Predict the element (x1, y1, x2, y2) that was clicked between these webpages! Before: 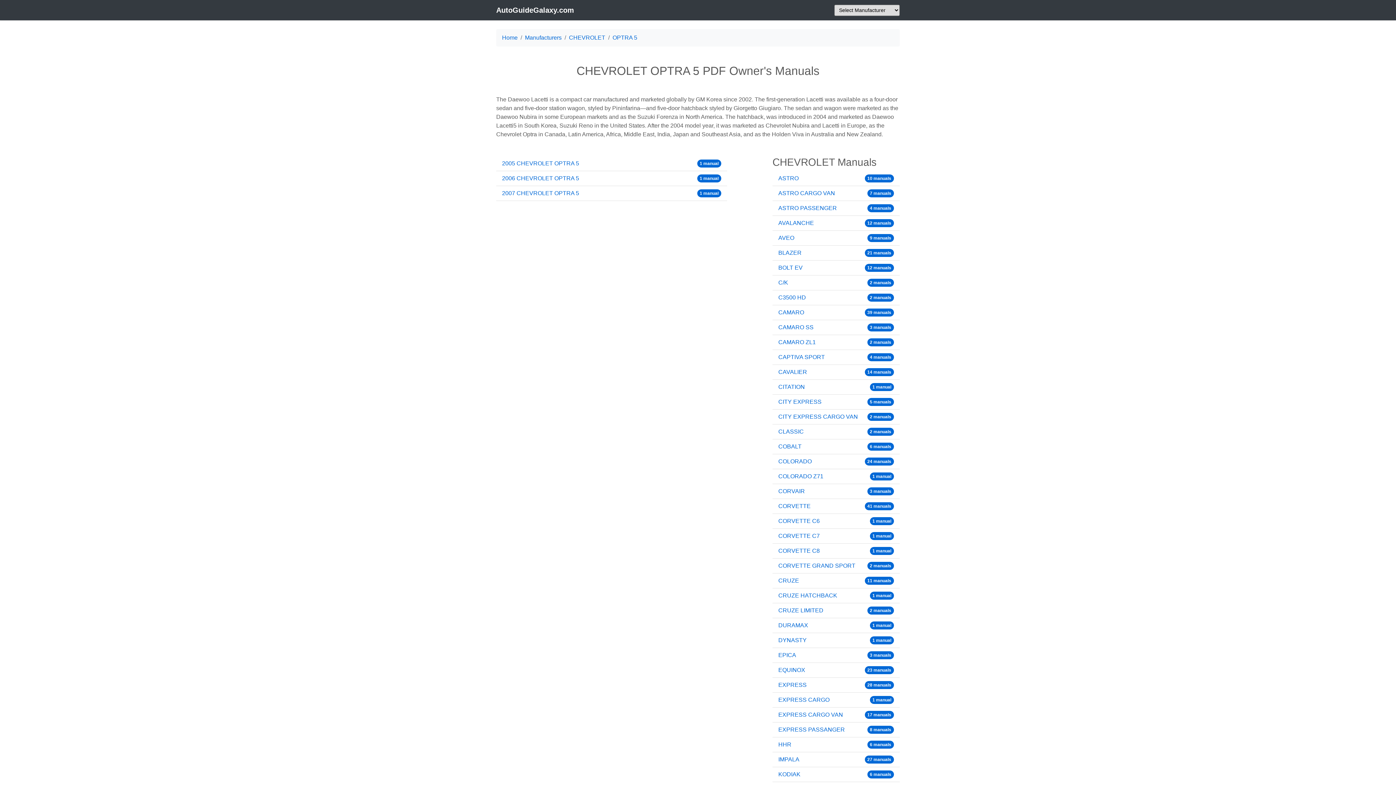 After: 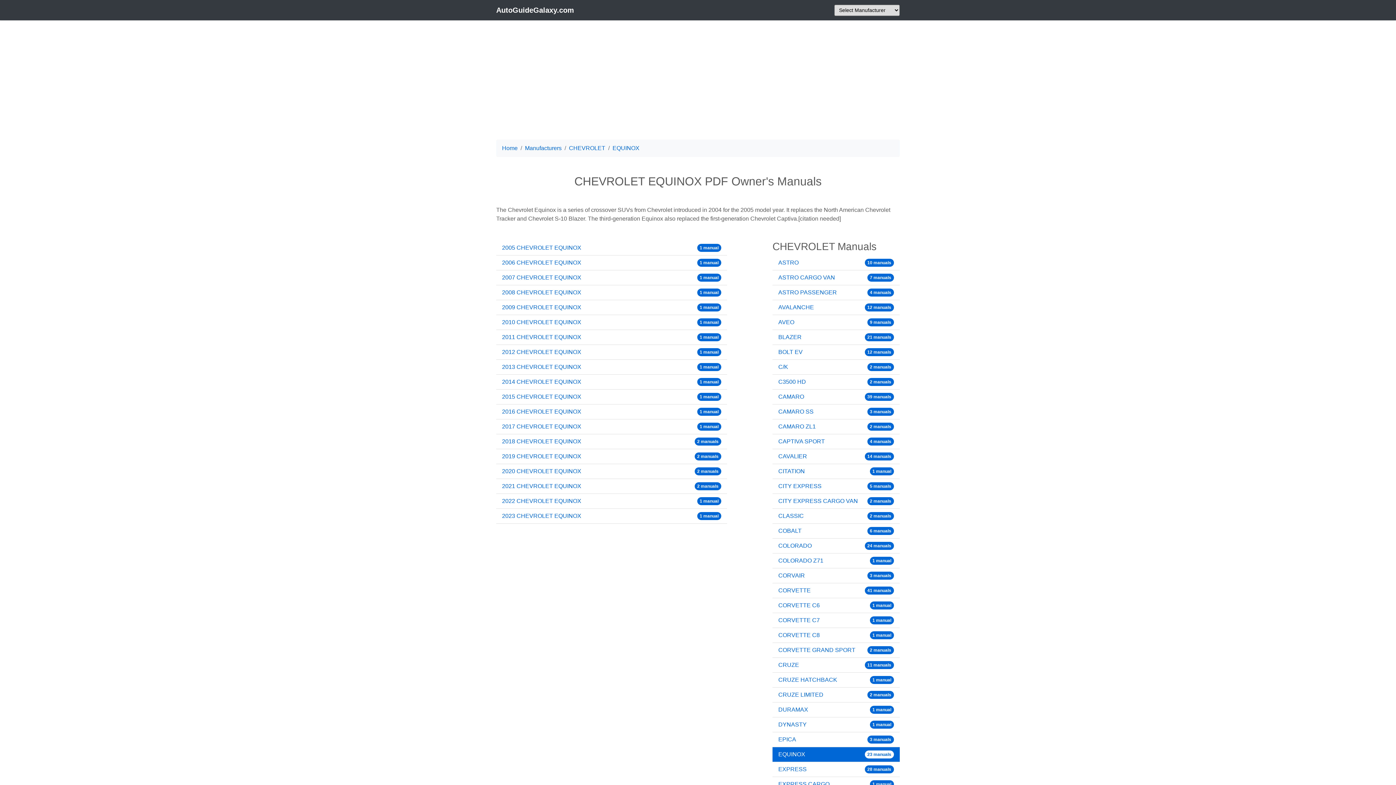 Action: bbox: (772, 663, 899, 677) label: EQUINOX
23 manuals